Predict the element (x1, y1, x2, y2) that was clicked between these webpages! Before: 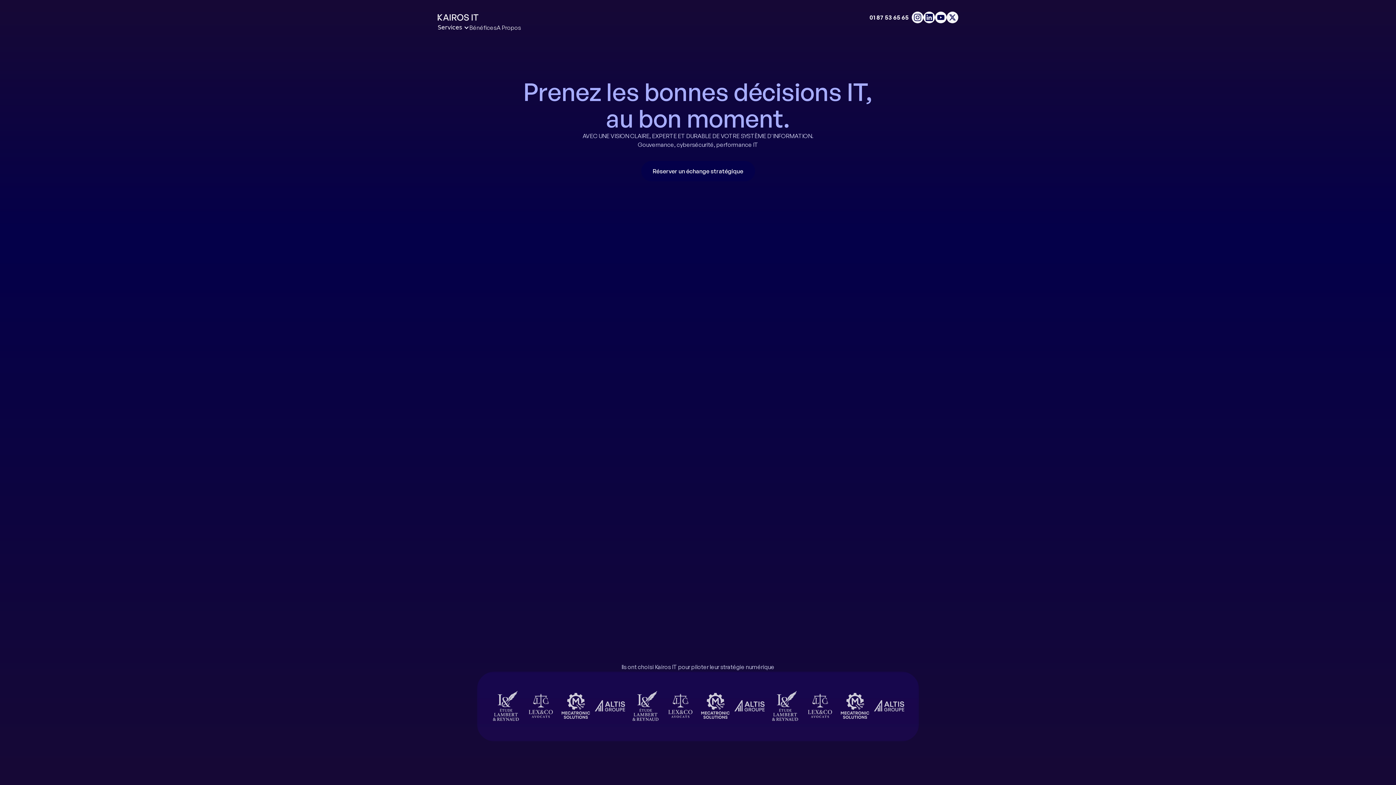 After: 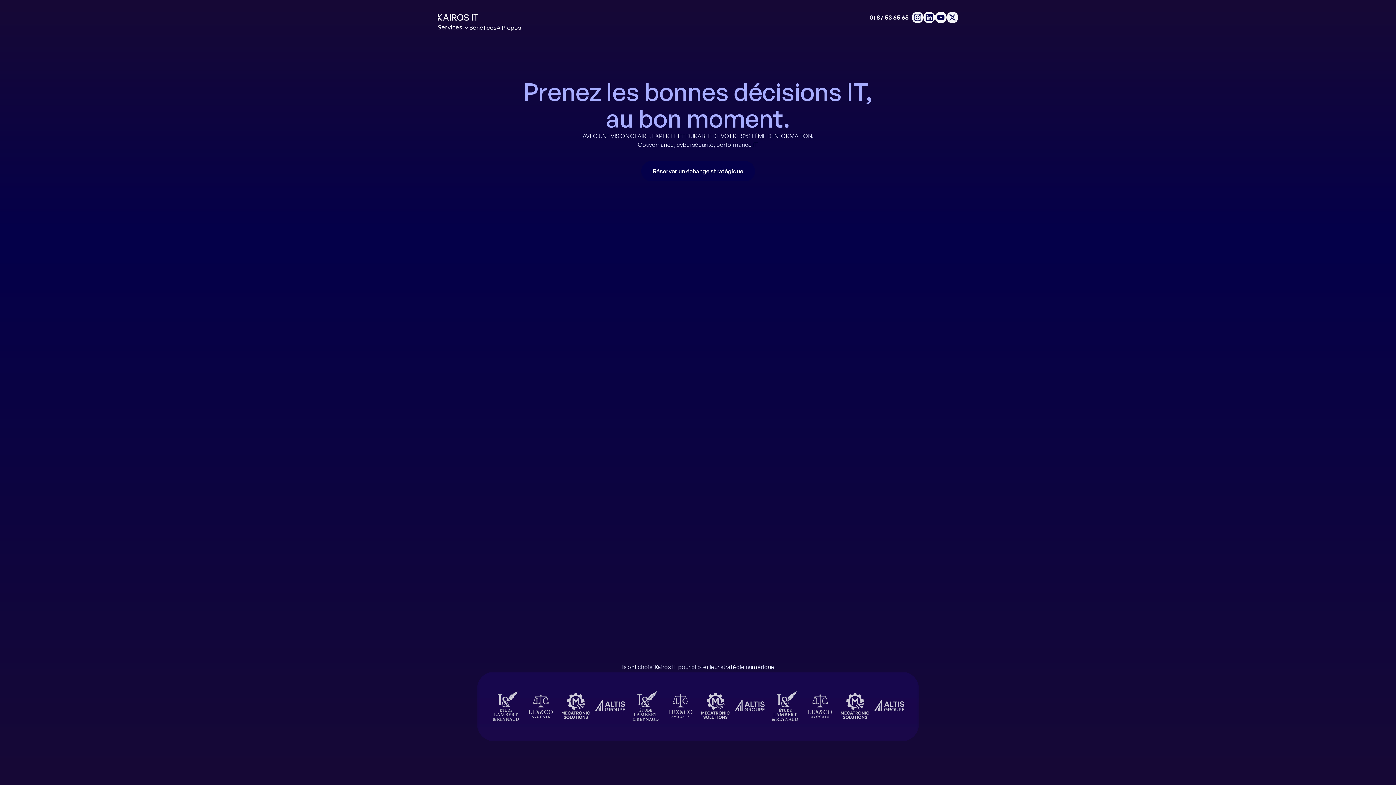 Action: bbox: (935, 11, 946, 23)